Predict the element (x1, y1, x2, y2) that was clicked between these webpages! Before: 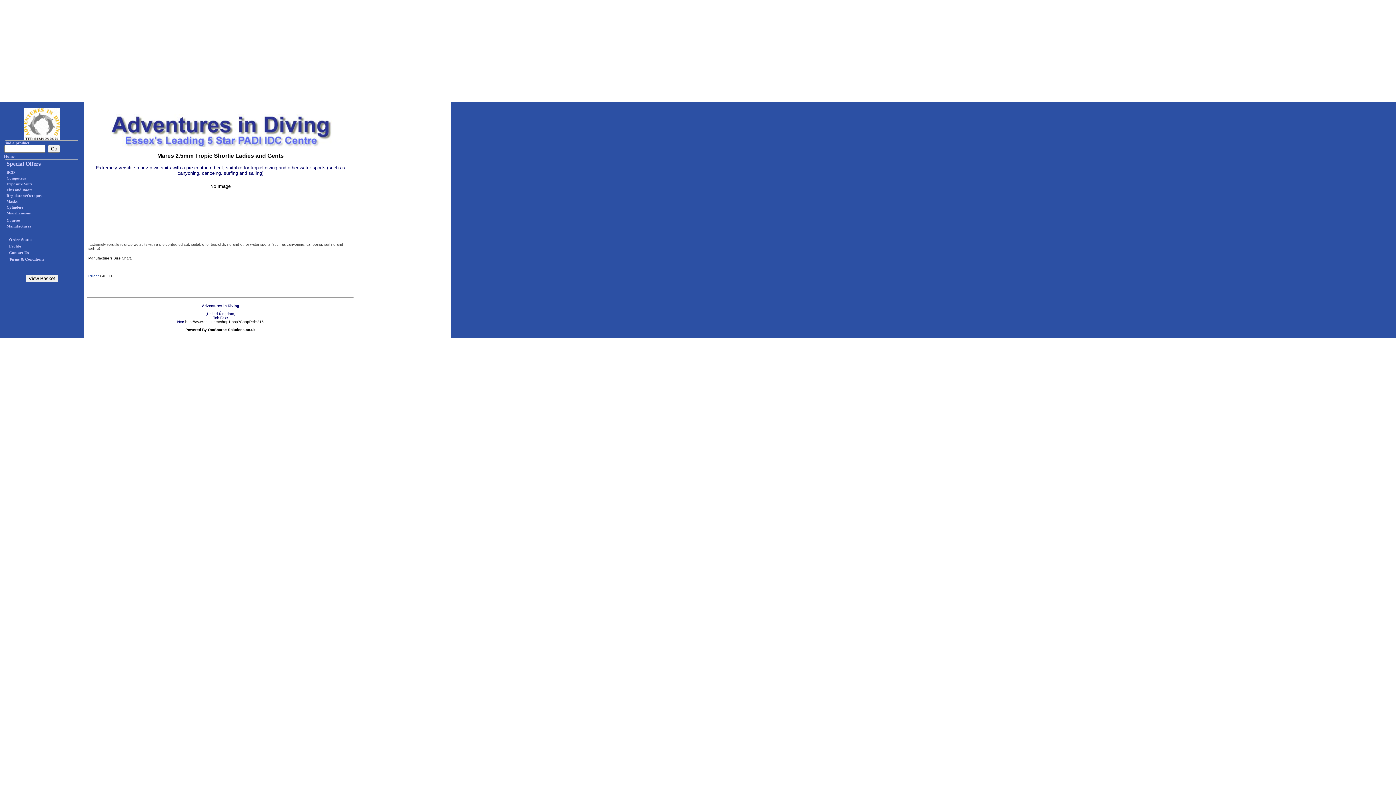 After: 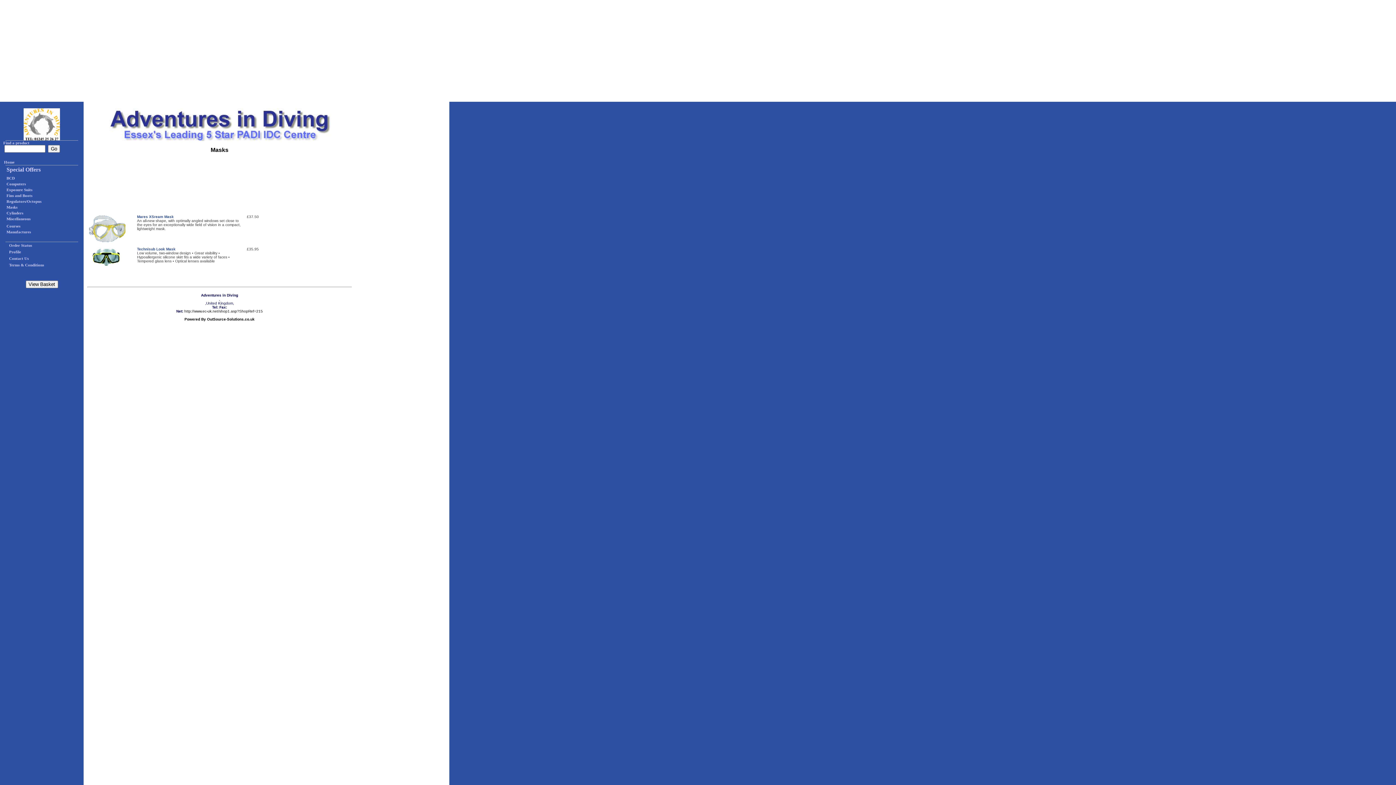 Action: label: Masks bbox: (6, 197, 17, 204)